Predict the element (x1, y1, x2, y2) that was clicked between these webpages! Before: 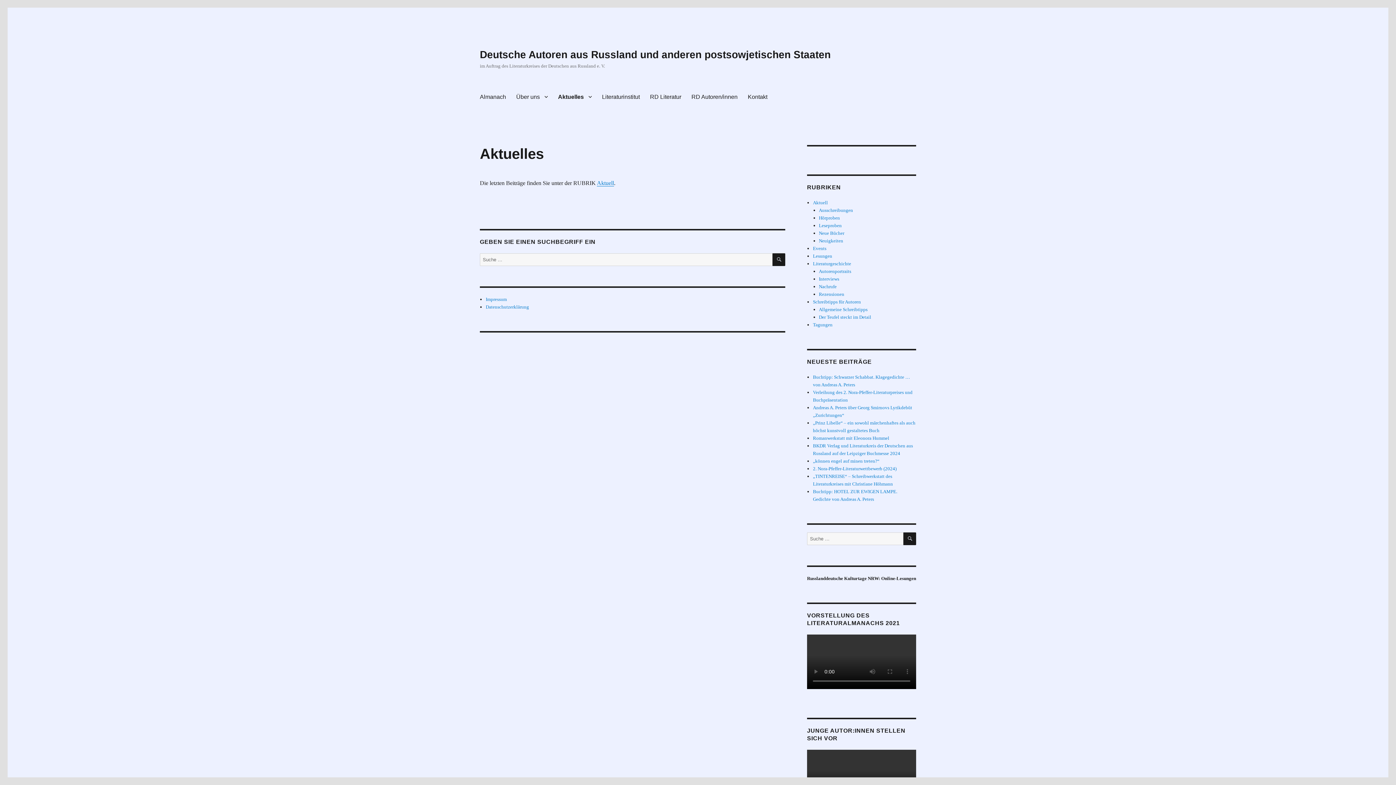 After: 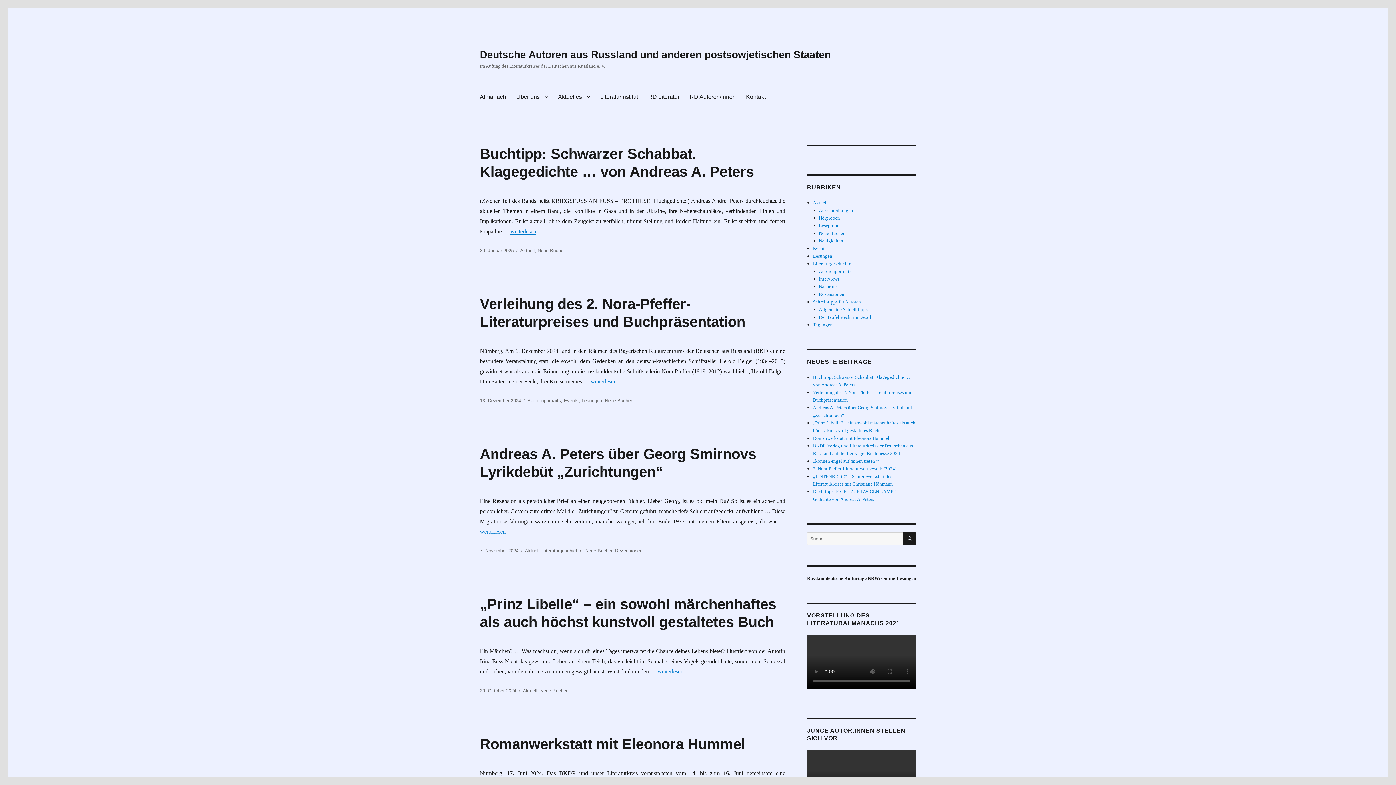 Action: label: SUCHEN bbox: (772, 253, 785, 266)